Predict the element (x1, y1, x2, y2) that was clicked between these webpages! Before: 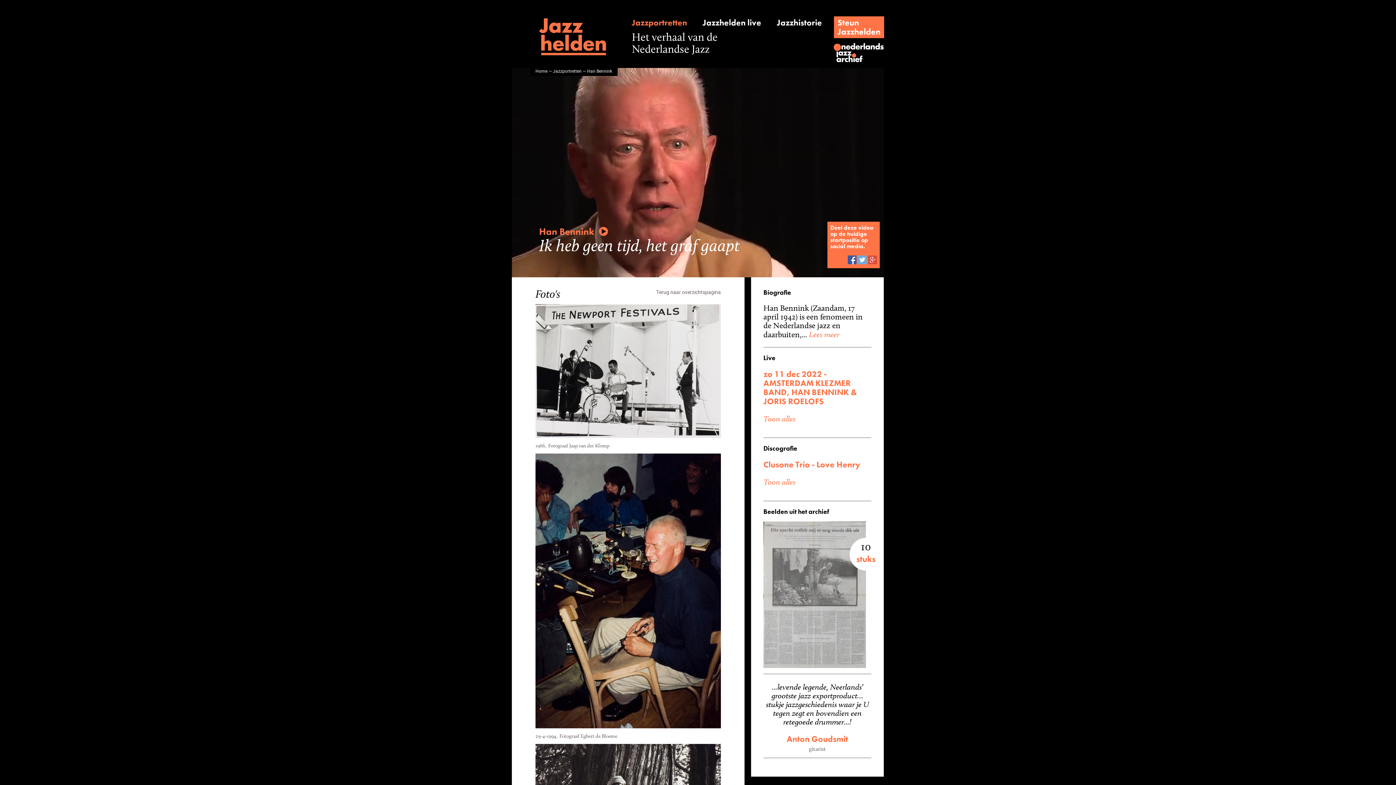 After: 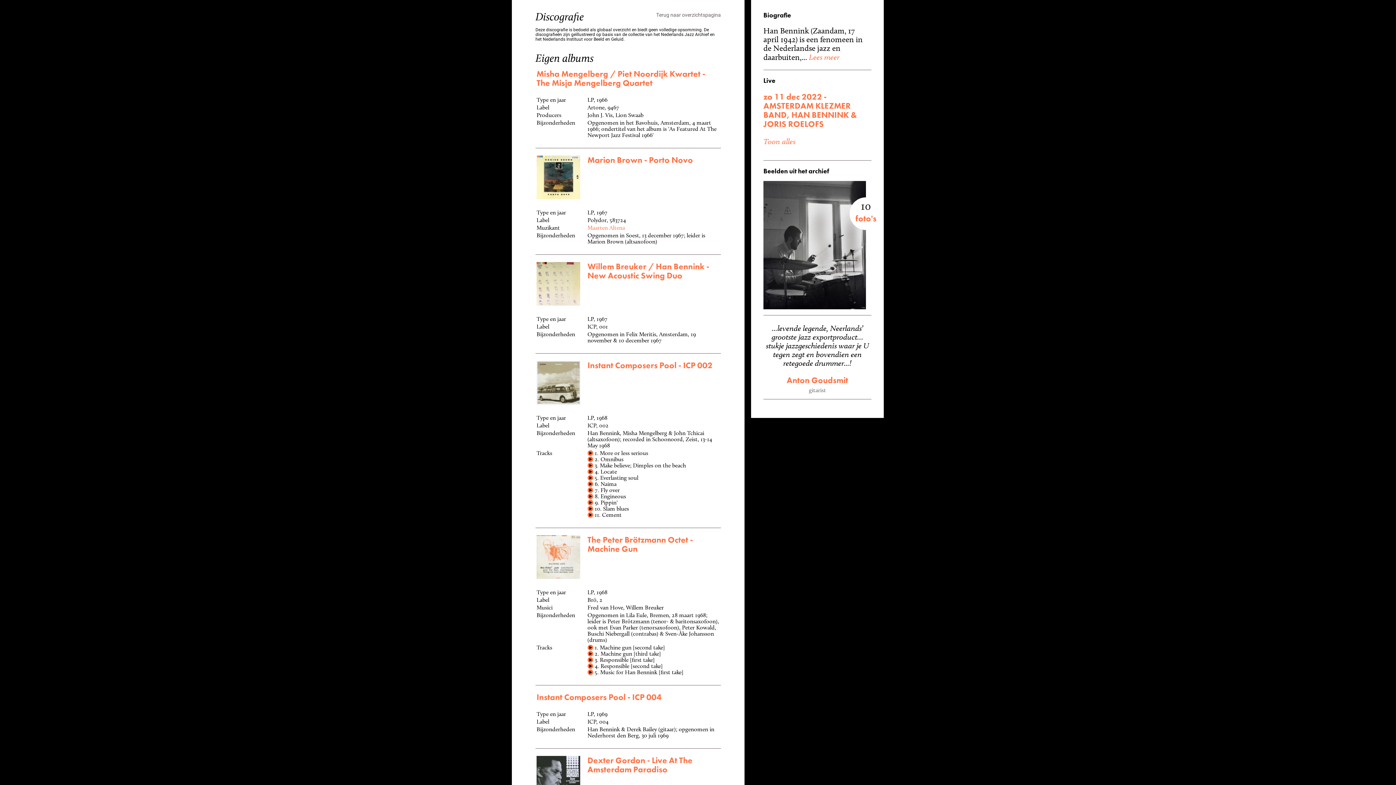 Action: bbox: (763, 477, 795, 486) label: Toon alles